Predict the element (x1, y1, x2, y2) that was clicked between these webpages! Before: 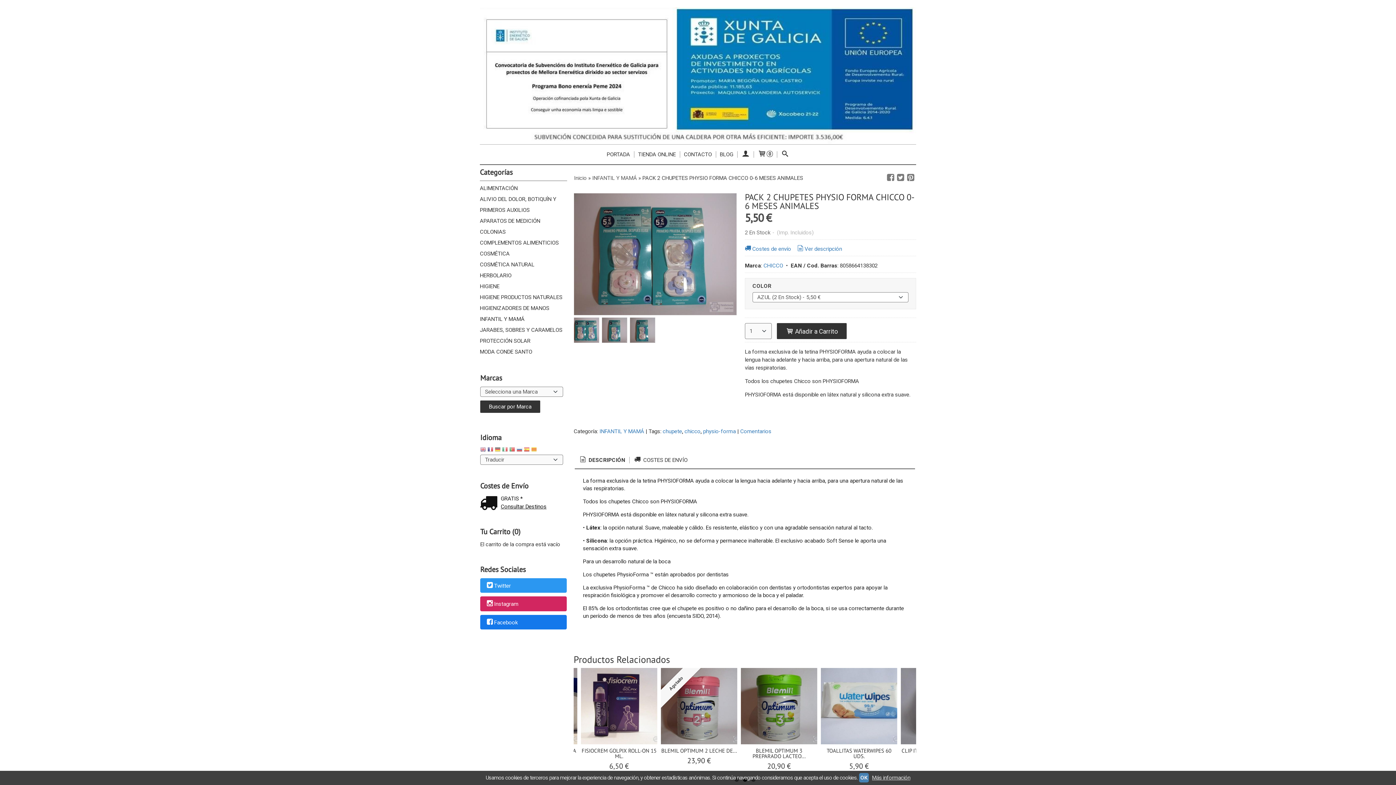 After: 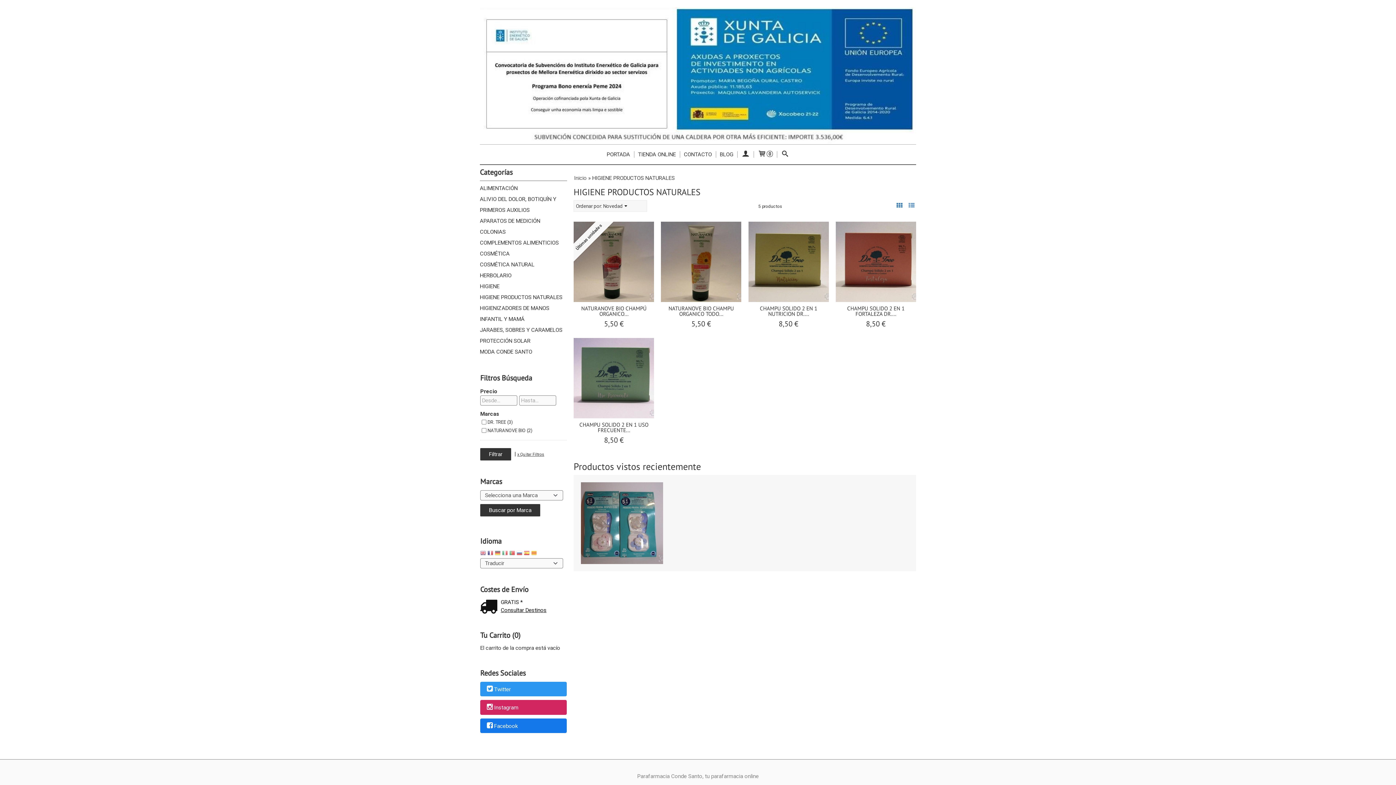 Action: label: HIGIENE PRODUCTOS NATURALES bbox: (480, 291, 567, 302)